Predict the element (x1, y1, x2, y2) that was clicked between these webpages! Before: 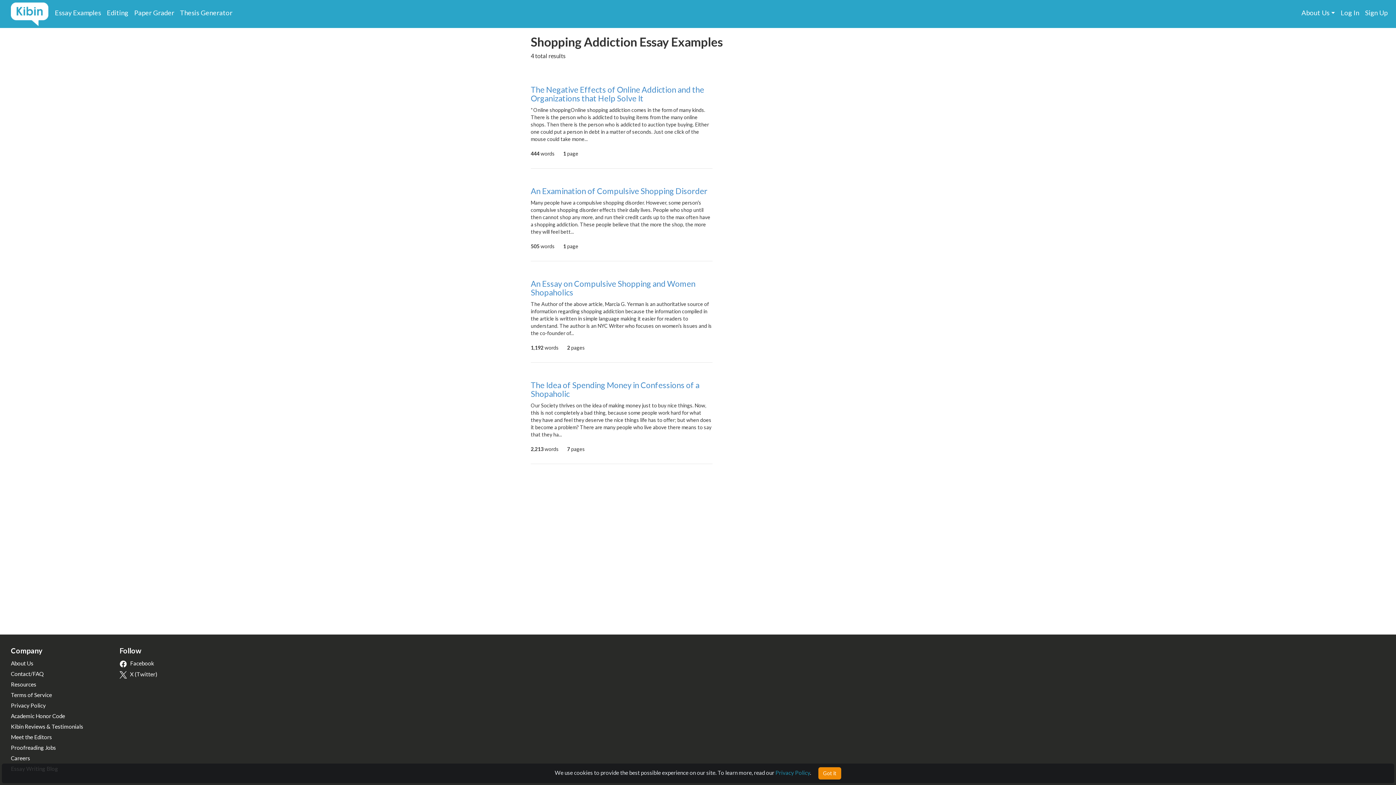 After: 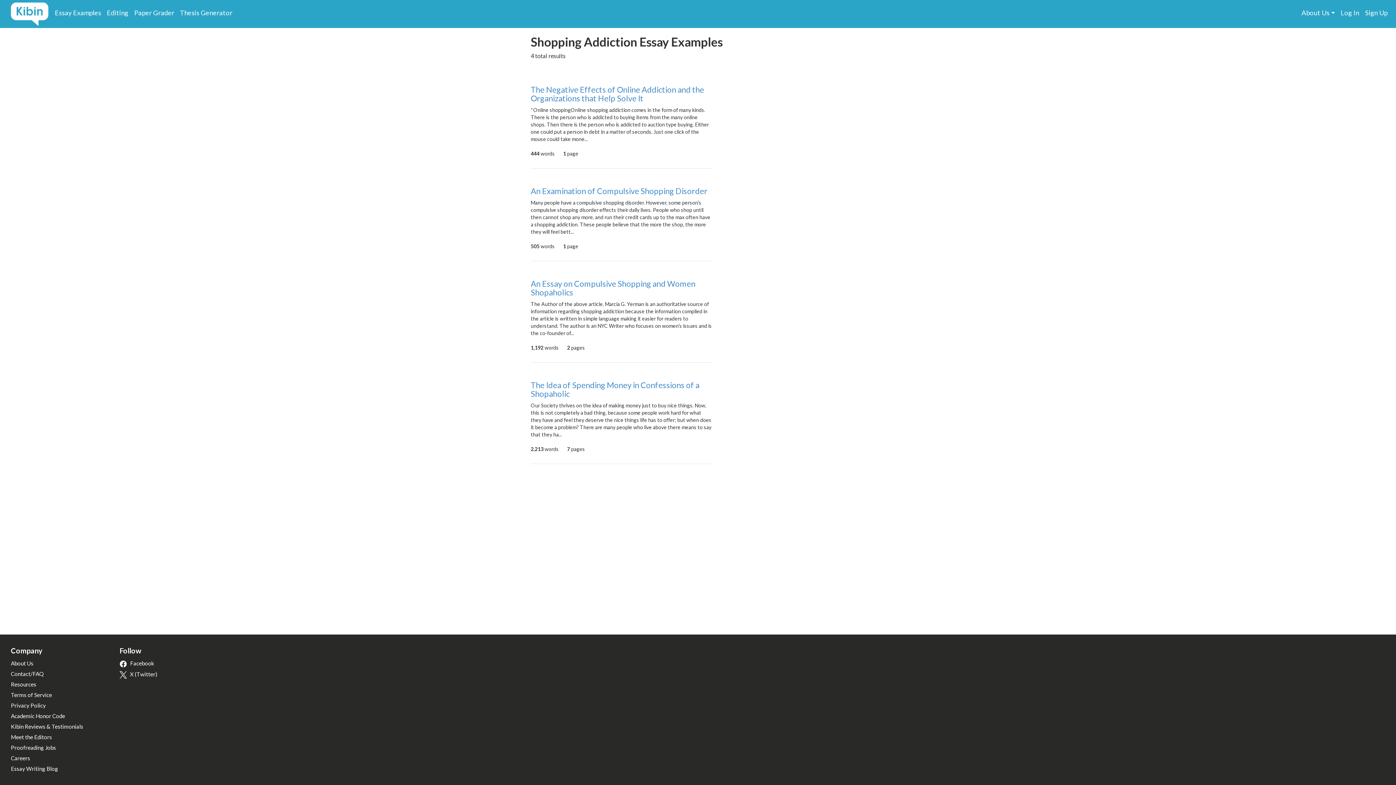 Action: bbox: (818, 767, 841, 780) label: Got it